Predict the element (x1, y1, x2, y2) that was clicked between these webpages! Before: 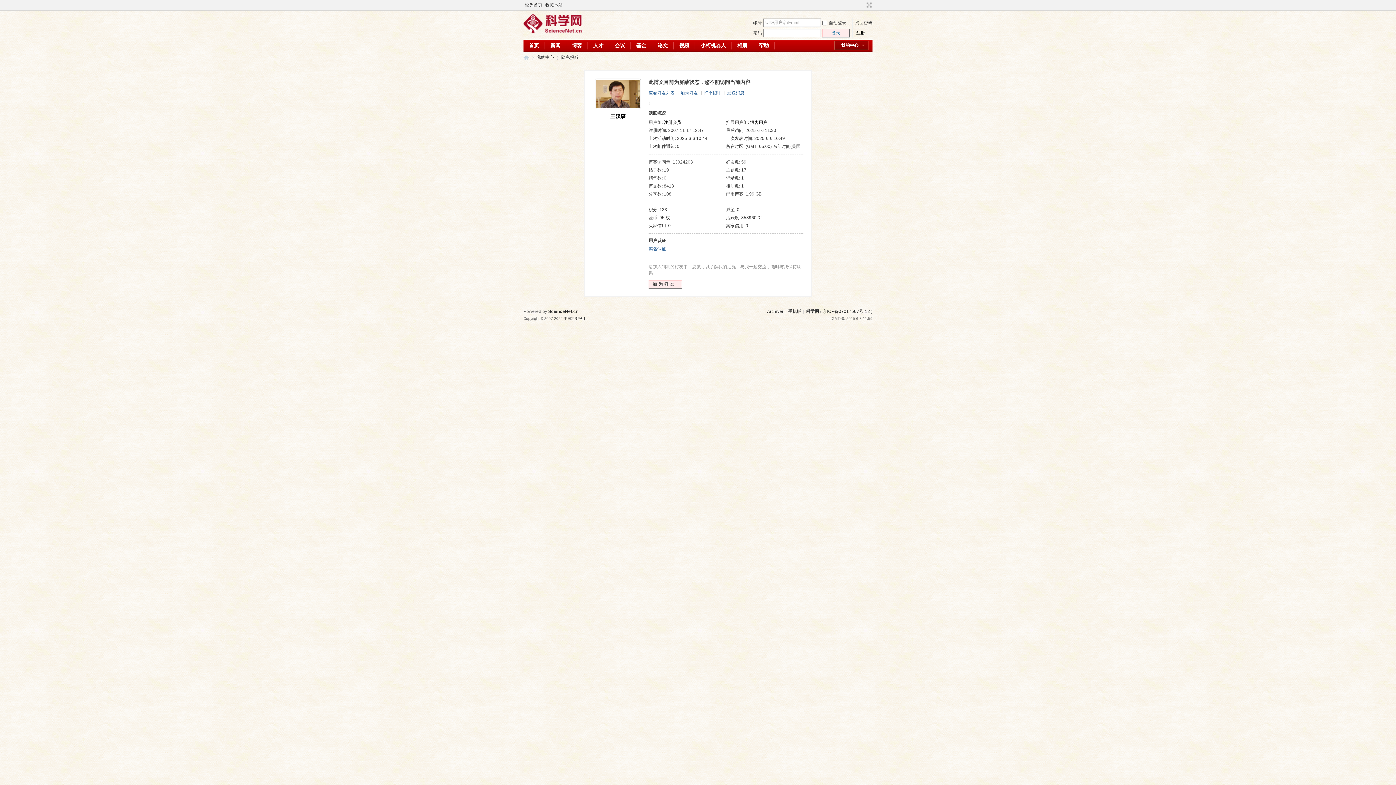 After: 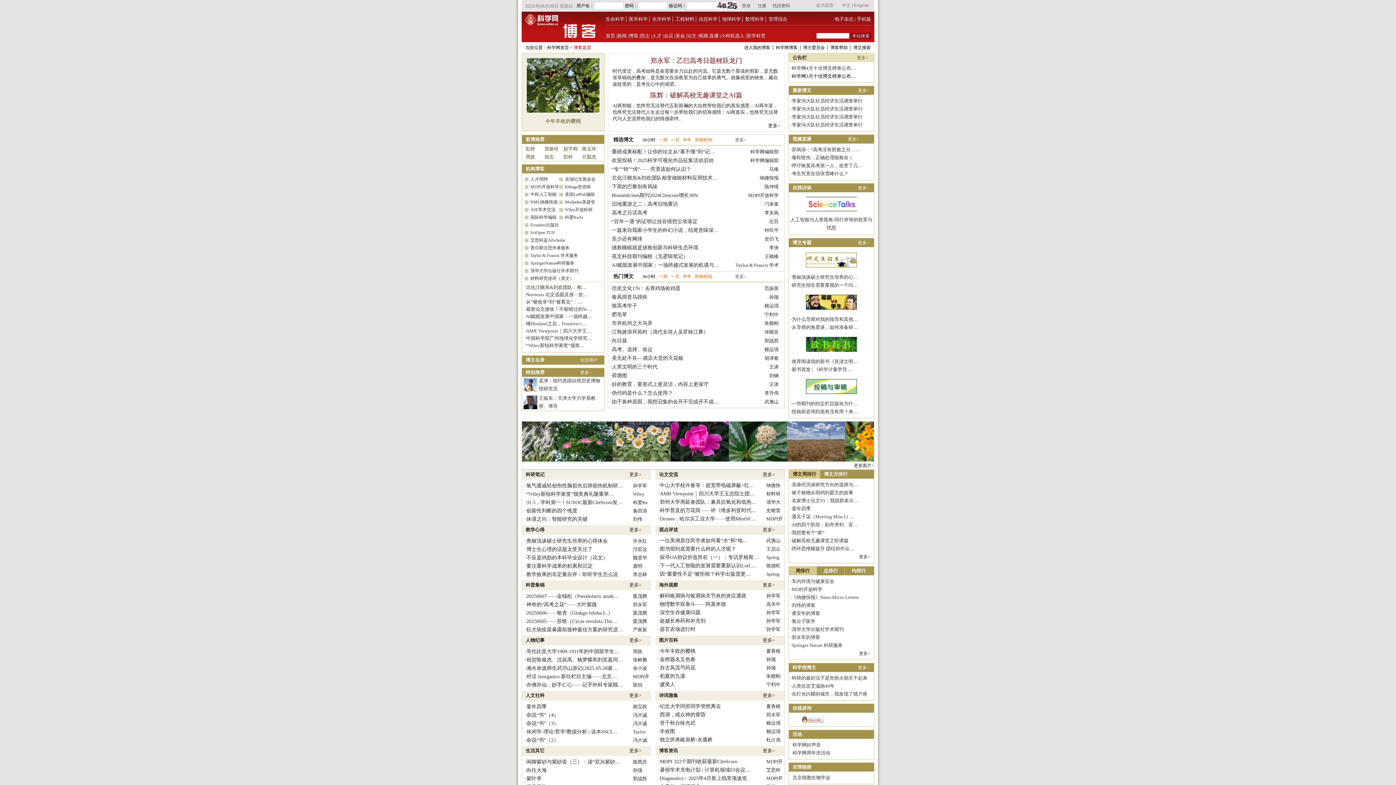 Action: bbox: (523, 29, 581, 34)